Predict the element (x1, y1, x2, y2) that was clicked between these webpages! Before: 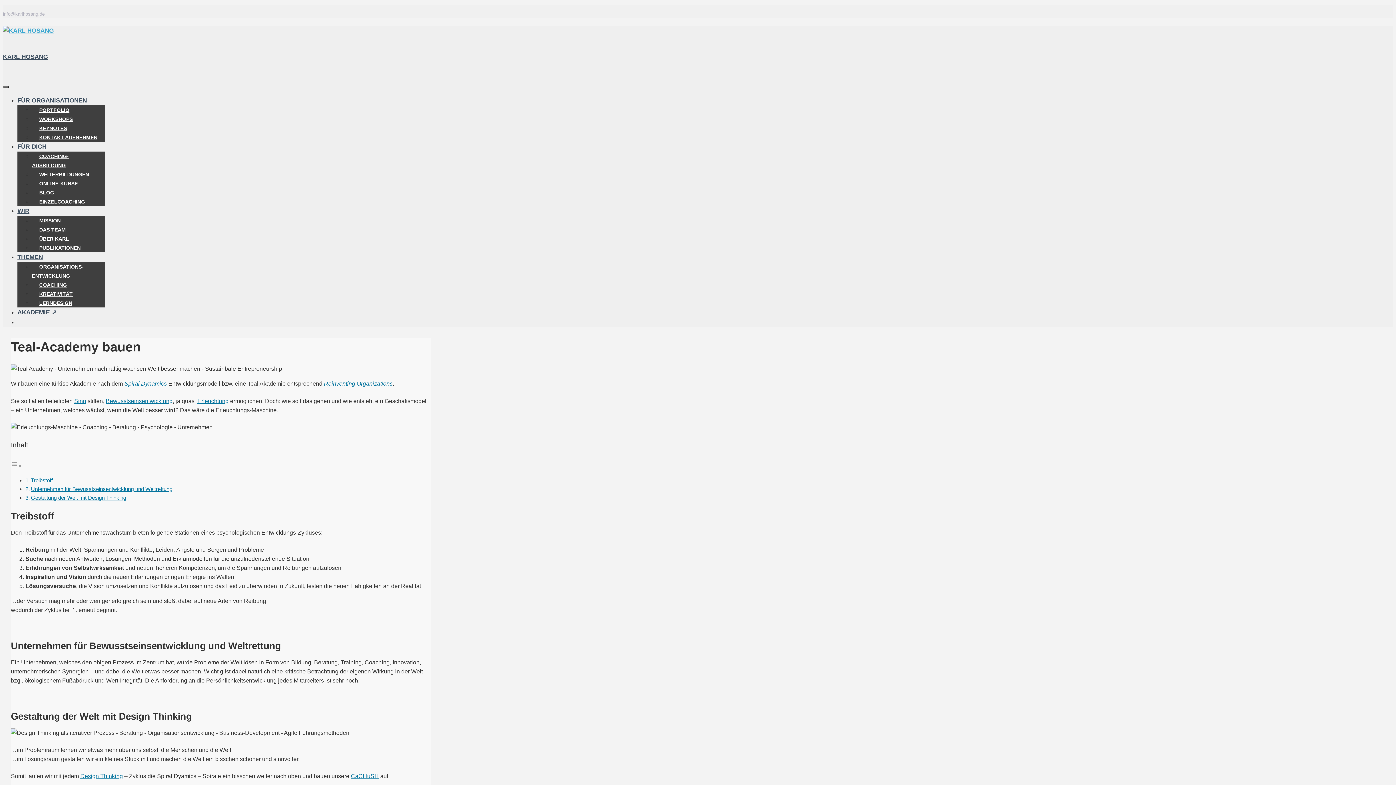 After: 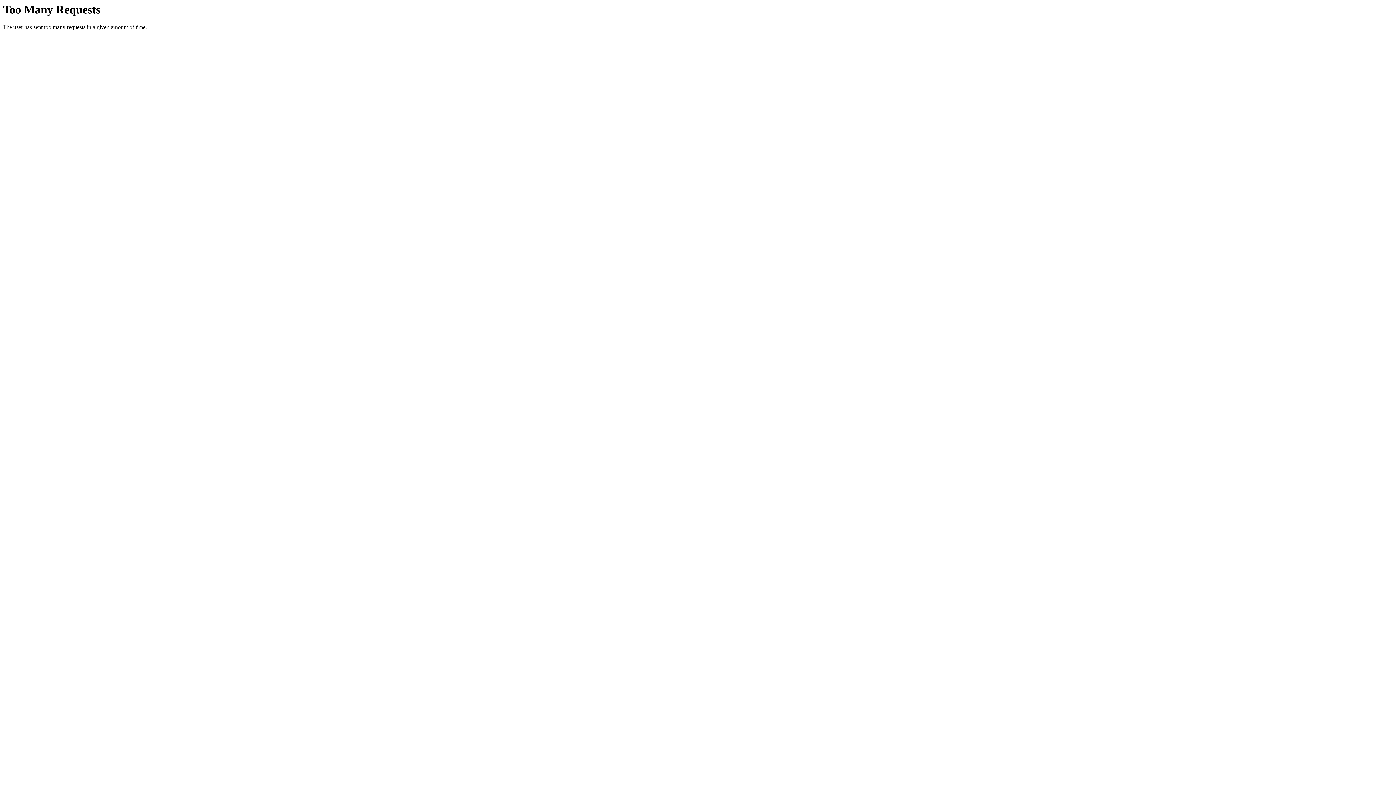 Action: label: WIR bbox: (17, 207, 29, 214)